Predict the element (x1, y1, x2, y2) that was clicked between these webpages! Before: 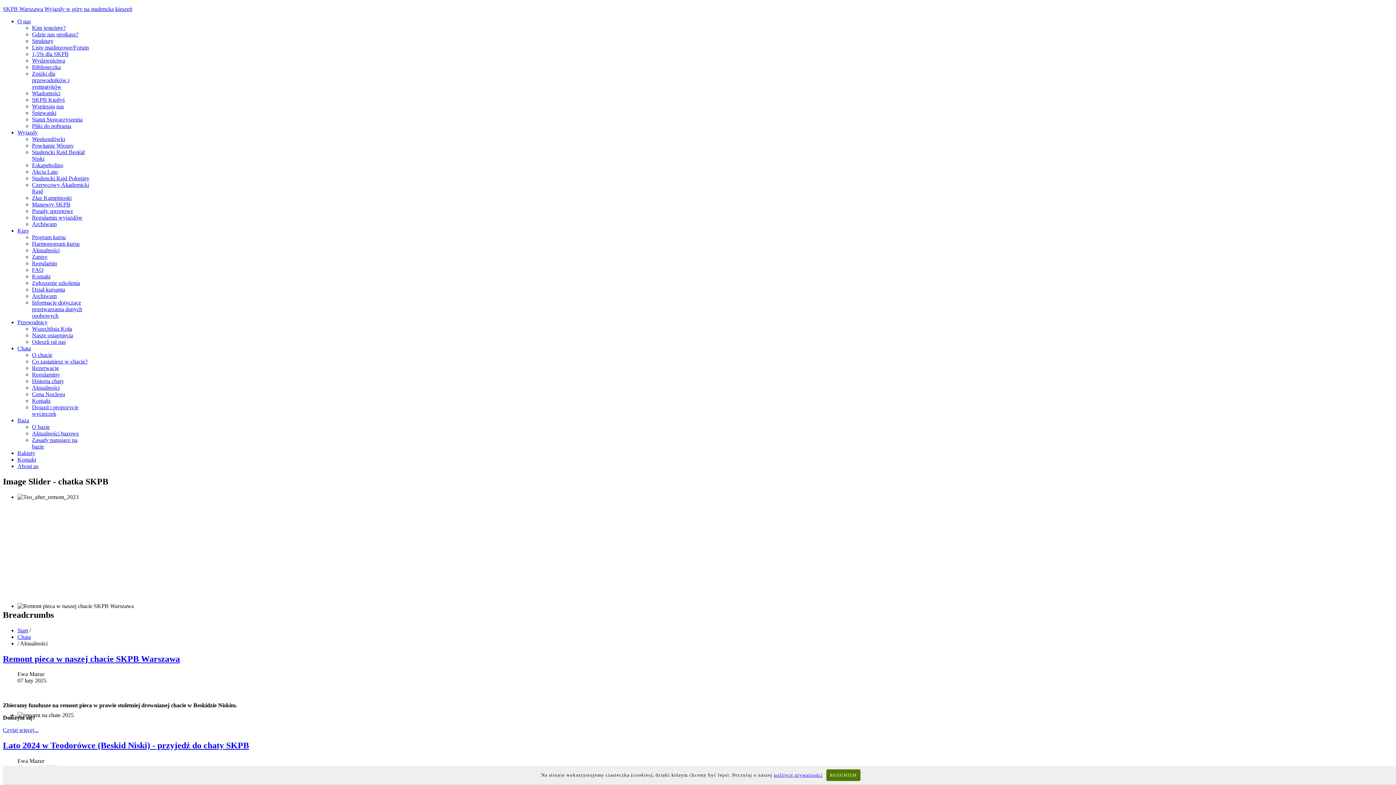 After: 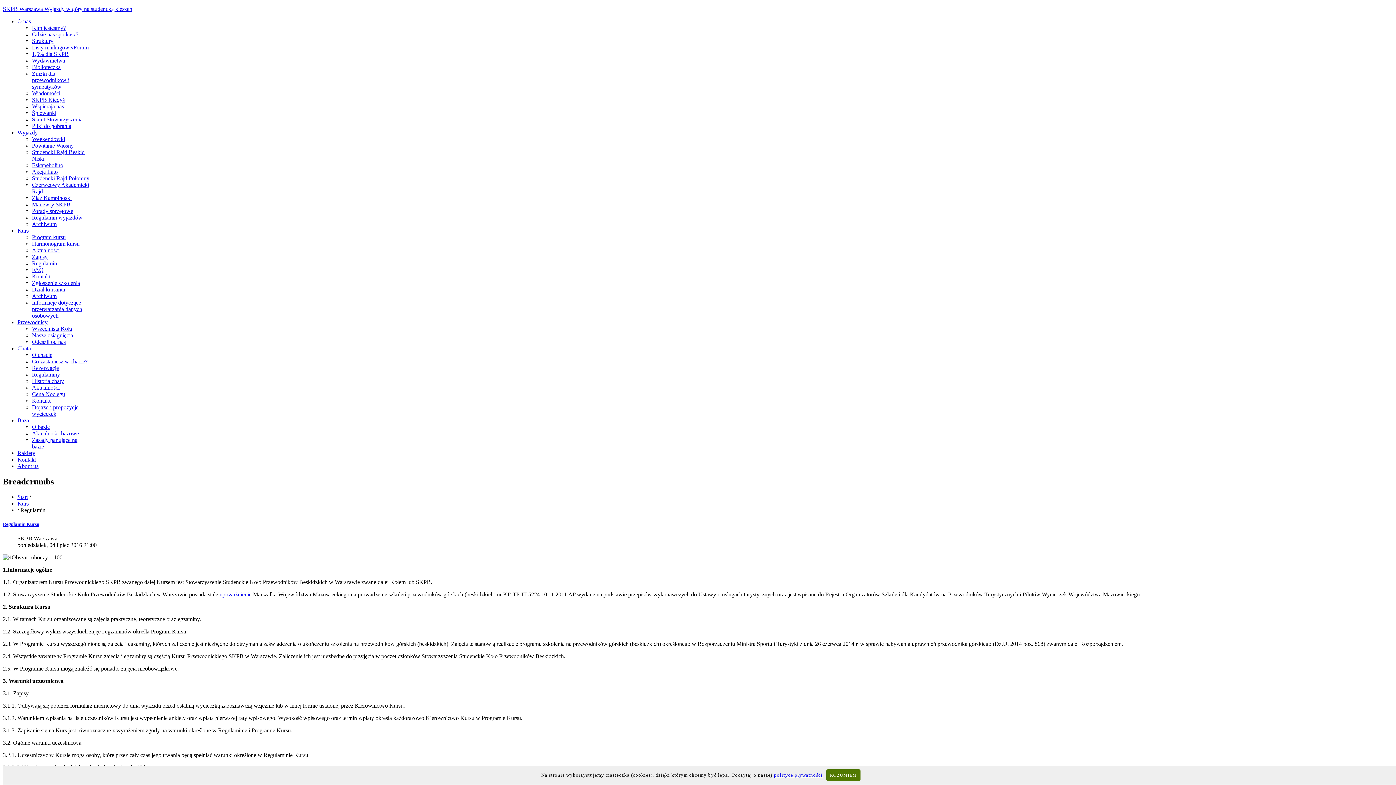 Action: bbox: (32, 260, 57, 266) label: Regulamin